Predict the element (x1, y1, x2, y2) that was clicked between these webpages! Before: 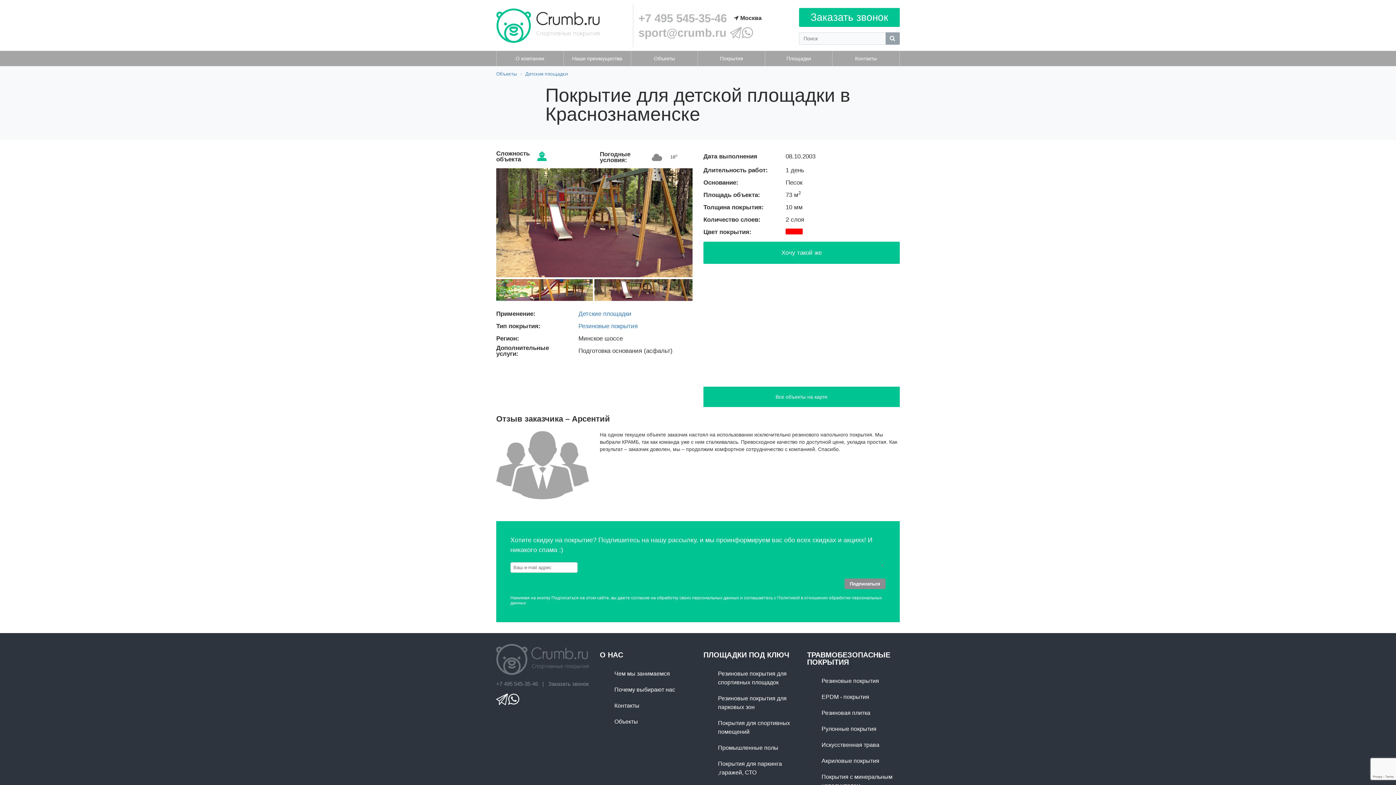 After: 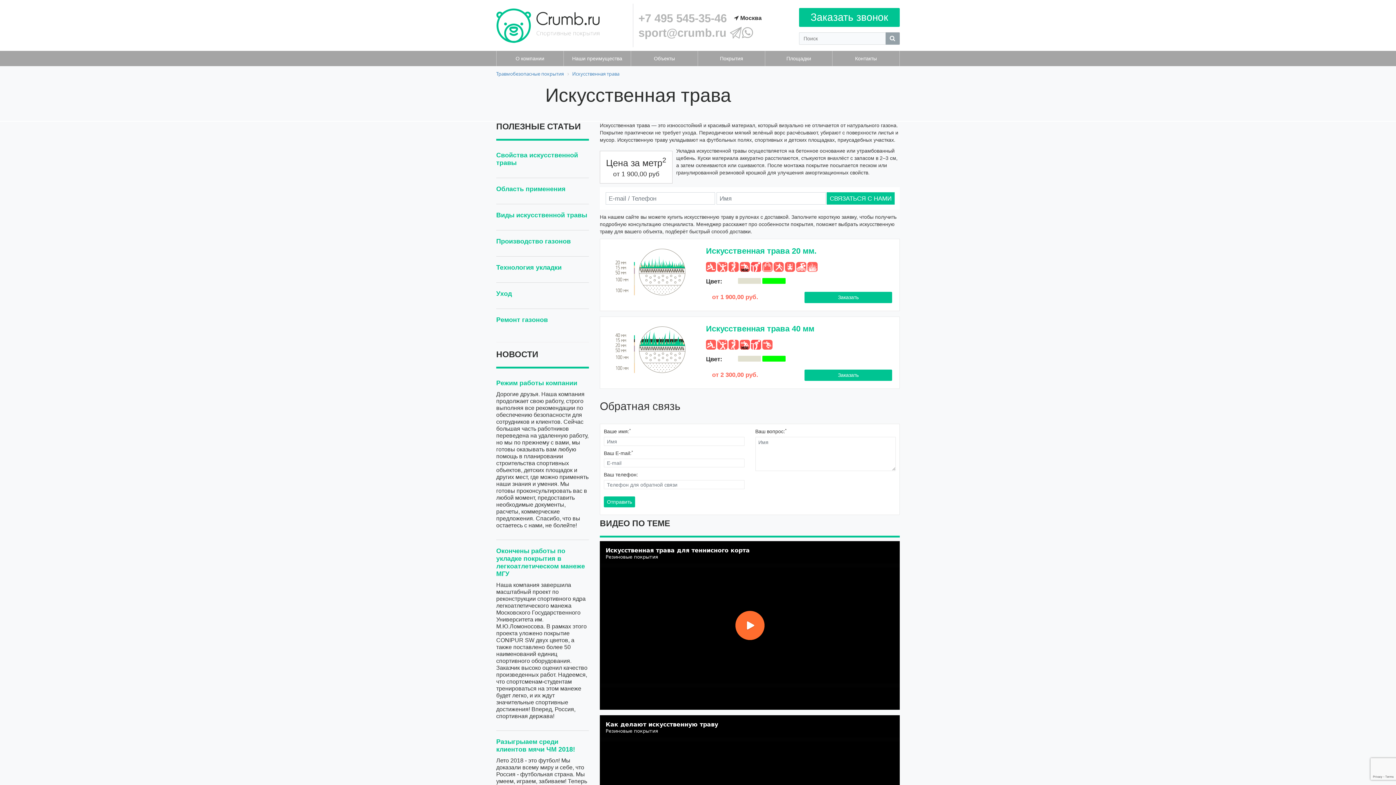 Action: bbox: (821, 741, 900, 749) label: Искусственная трава